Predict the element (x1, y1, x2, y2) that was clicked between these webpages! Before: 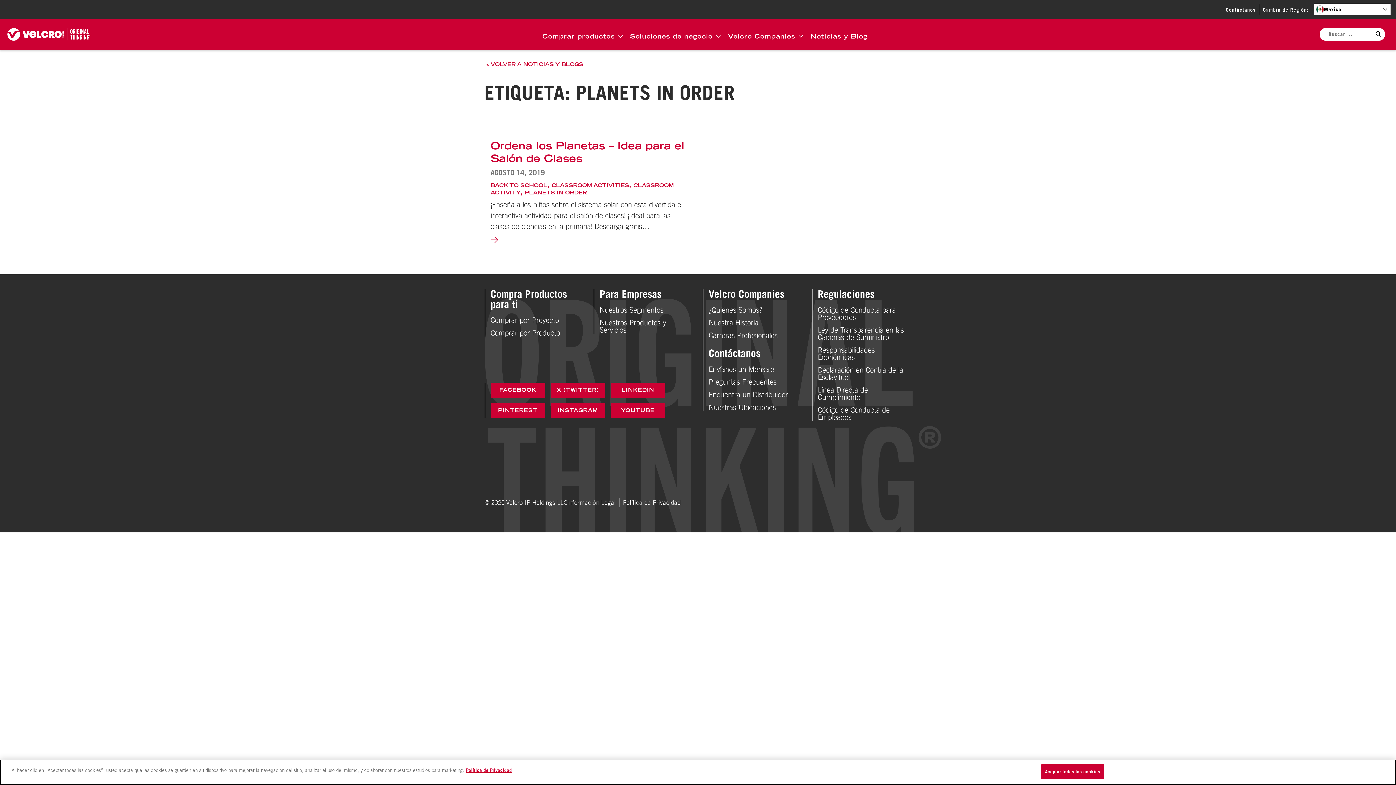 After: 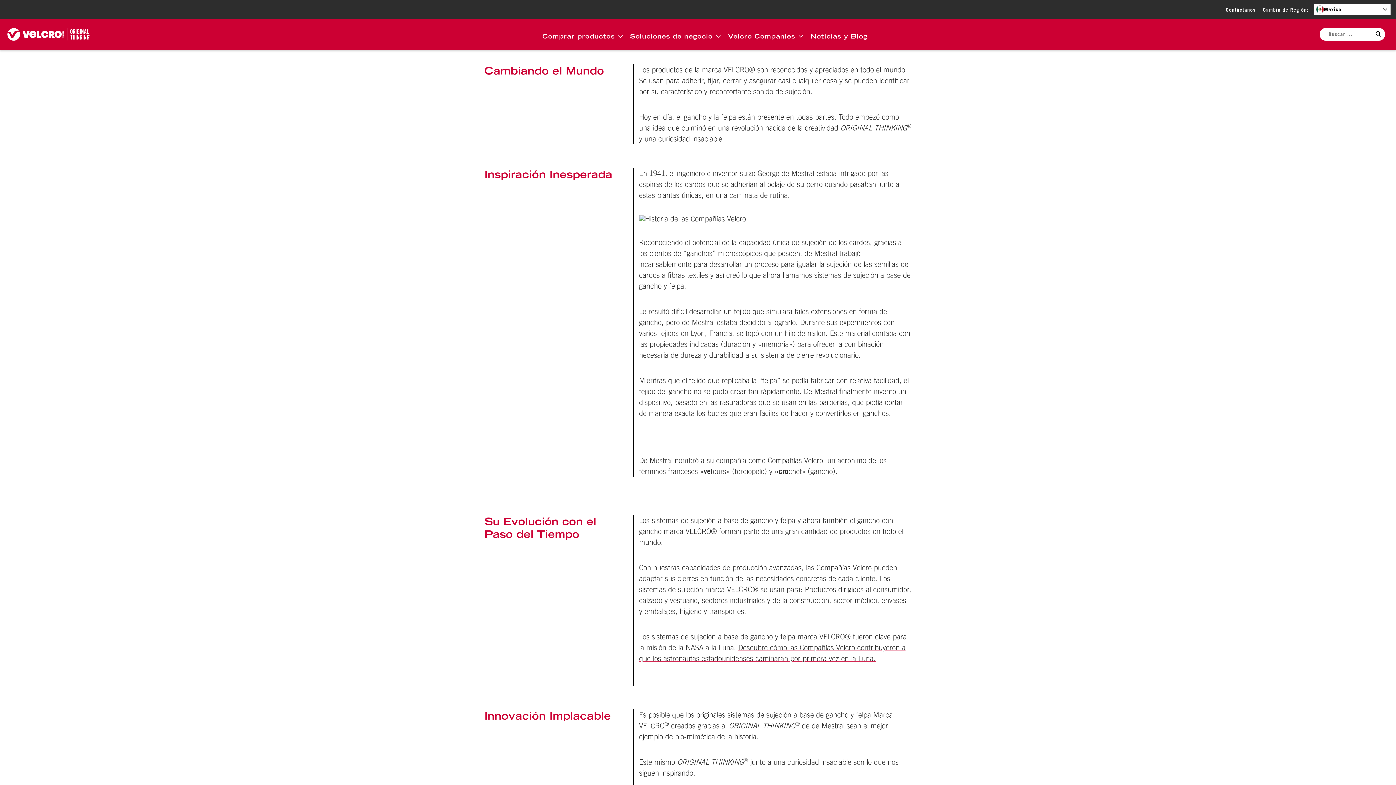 Action: bbox: (708, 318, 758, 326) label: Nuestra Historia